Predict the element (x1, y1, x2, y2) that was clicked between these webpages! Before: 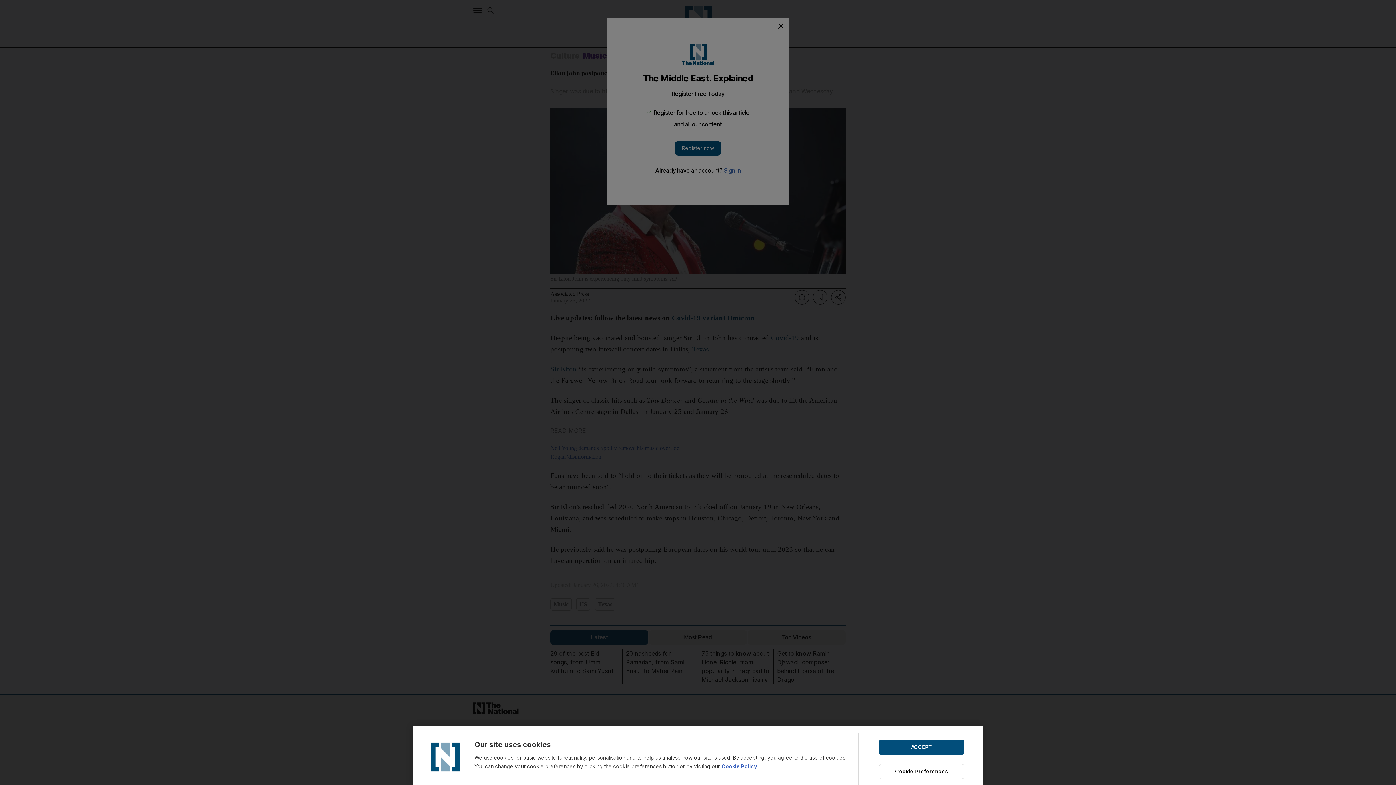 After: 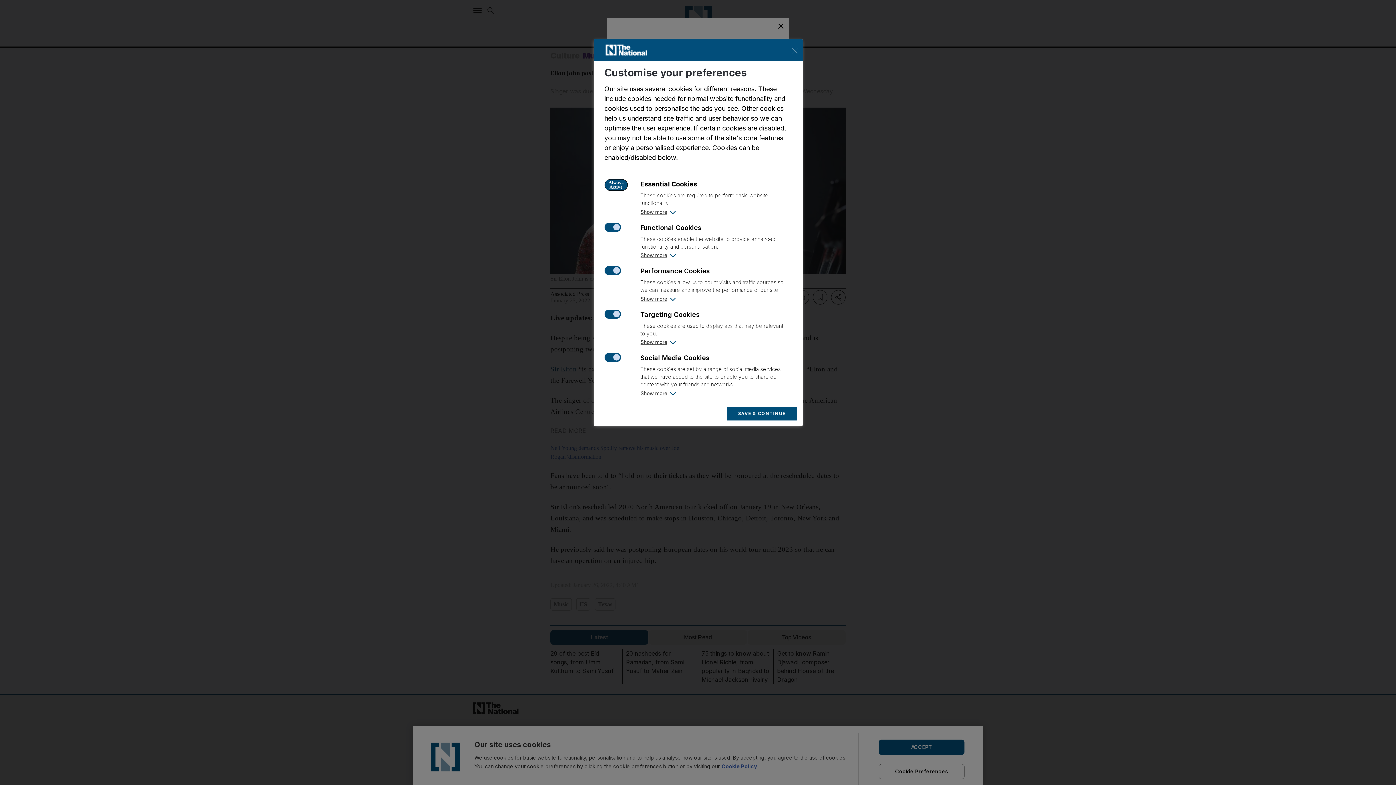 Action: label: Cookie Preferences bbox: (878, 764, 964, 779)